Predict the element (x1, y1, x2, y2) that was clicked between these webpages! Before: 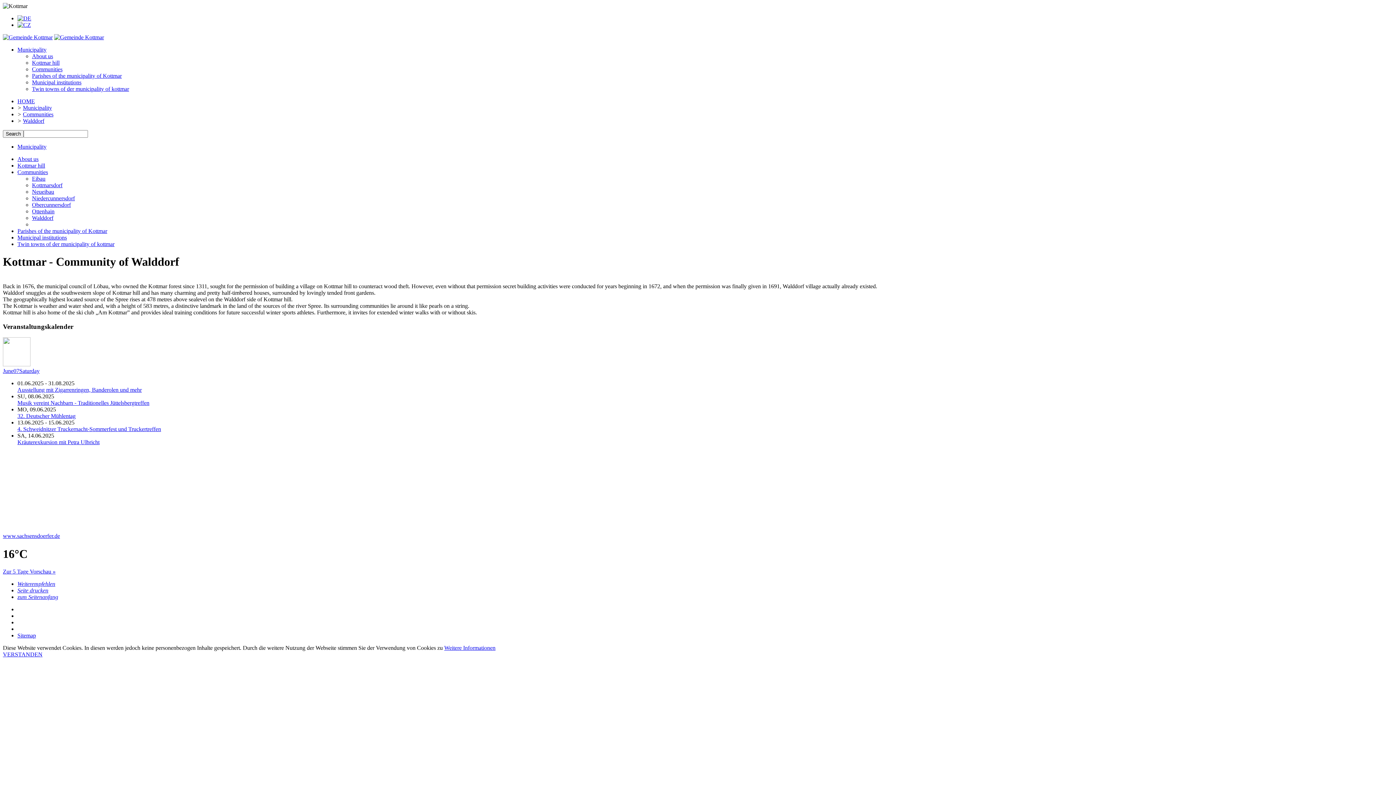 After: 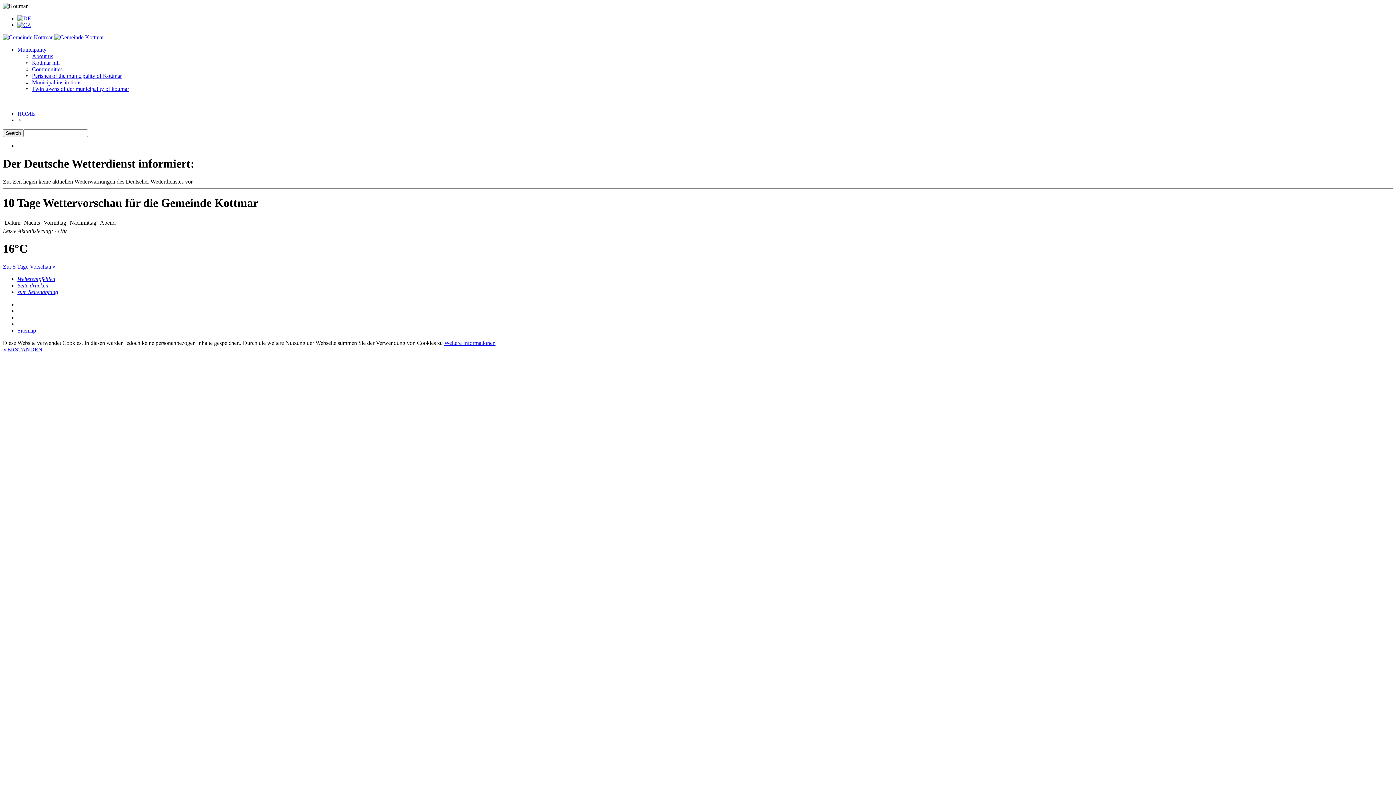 Action: bbox: (2, 568, 55, 574) label: Zur 5 Tage Vorschau »